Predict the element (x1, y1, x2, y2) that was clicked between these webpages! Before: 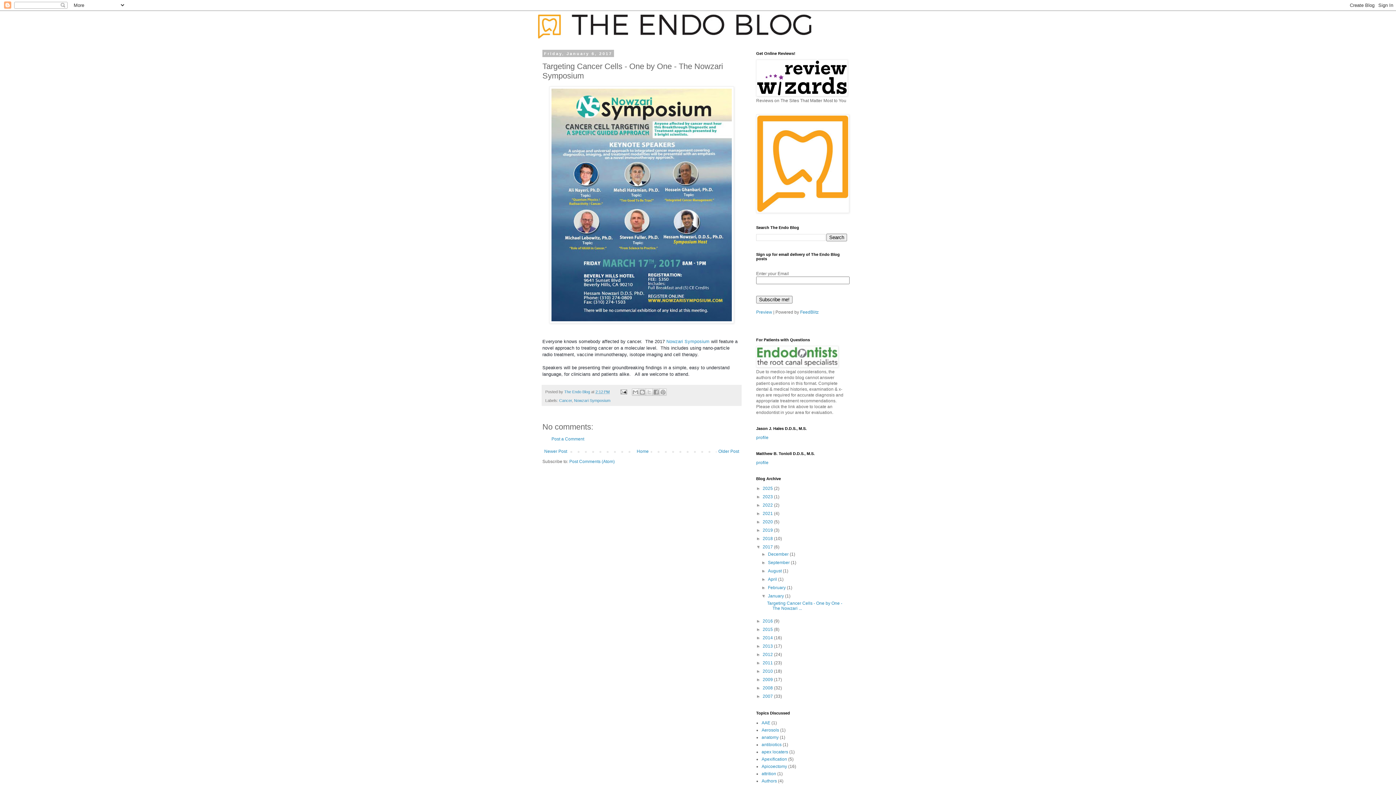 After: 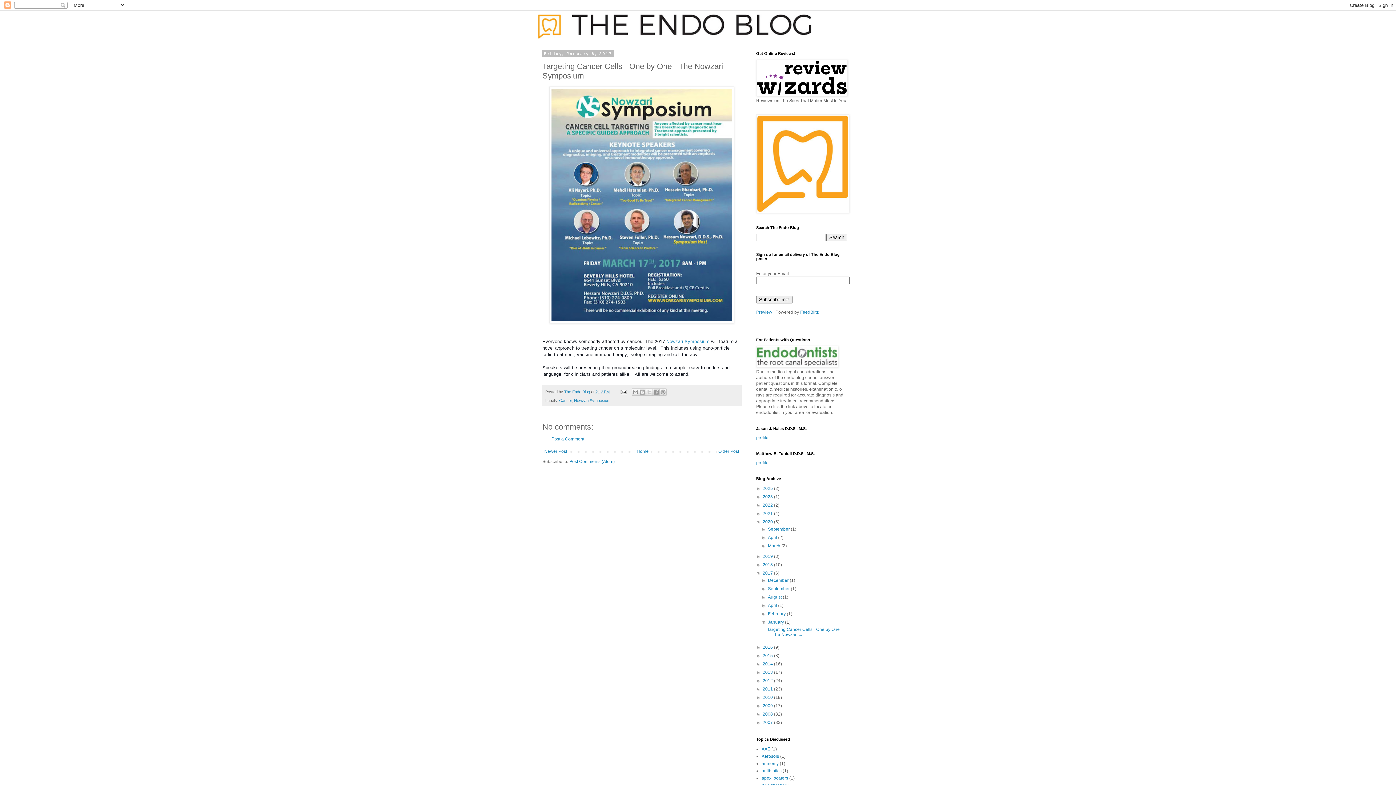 Action: bbox: (756, 519, 762, 524) label: ►  